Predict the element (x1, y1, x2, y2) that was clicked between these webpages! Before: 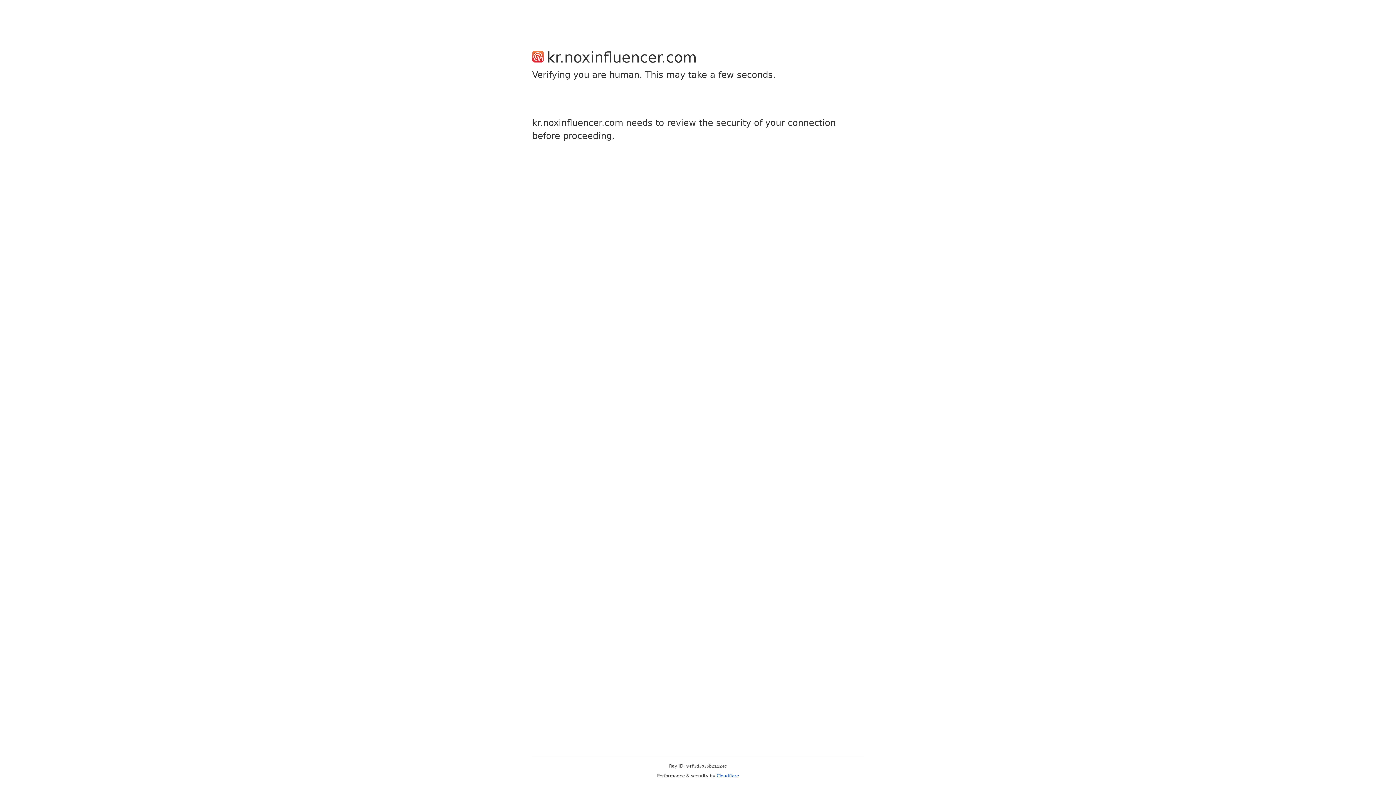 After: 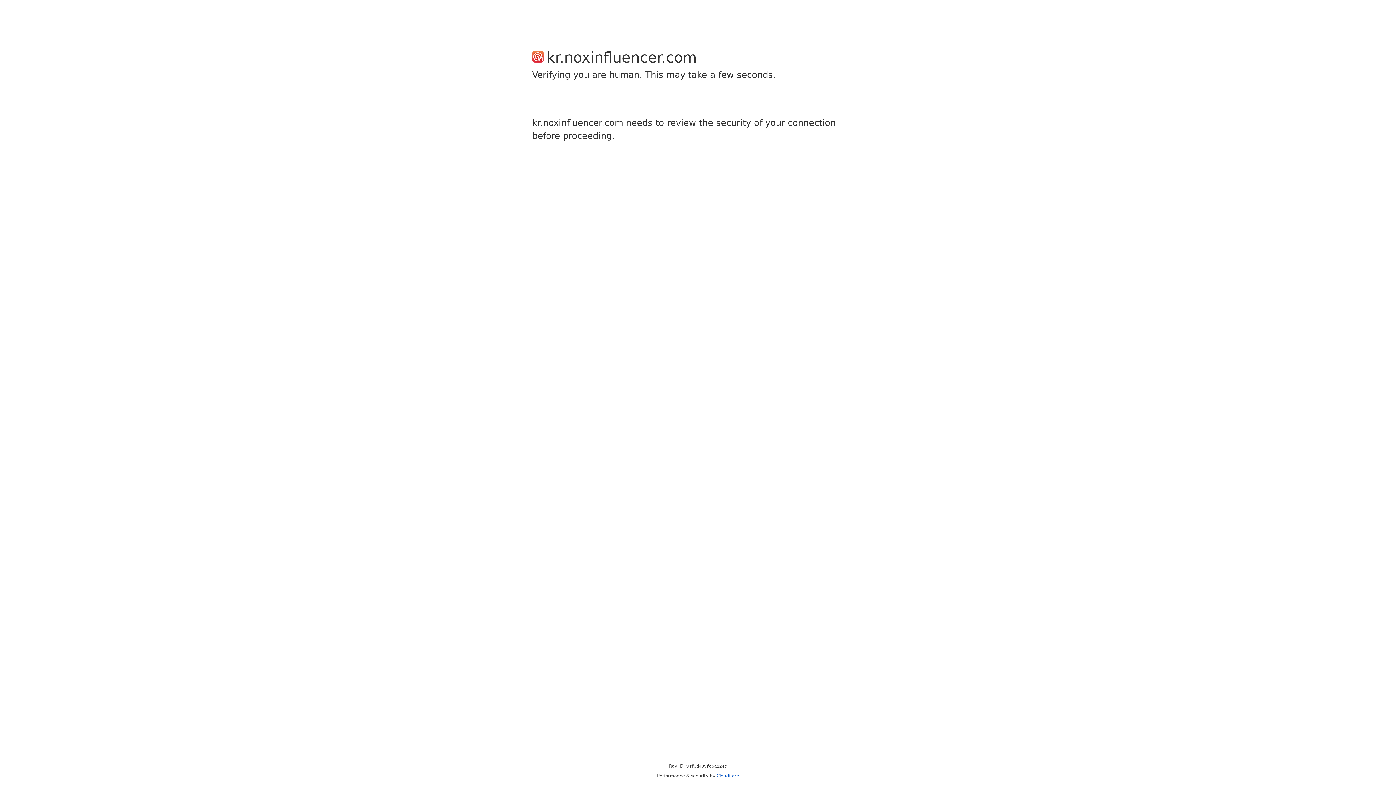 Action: label: Cloudflare bbox: (716, 773, 739, 778)